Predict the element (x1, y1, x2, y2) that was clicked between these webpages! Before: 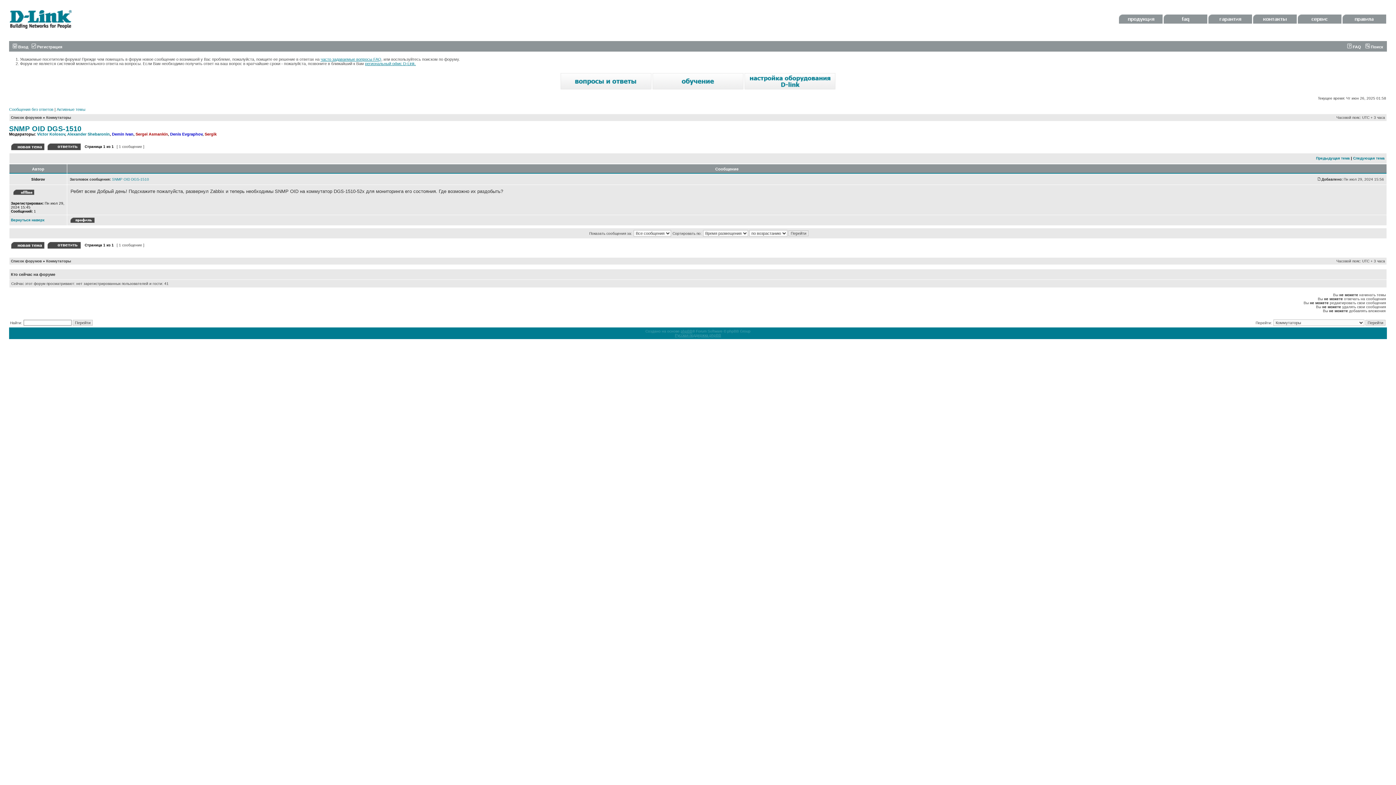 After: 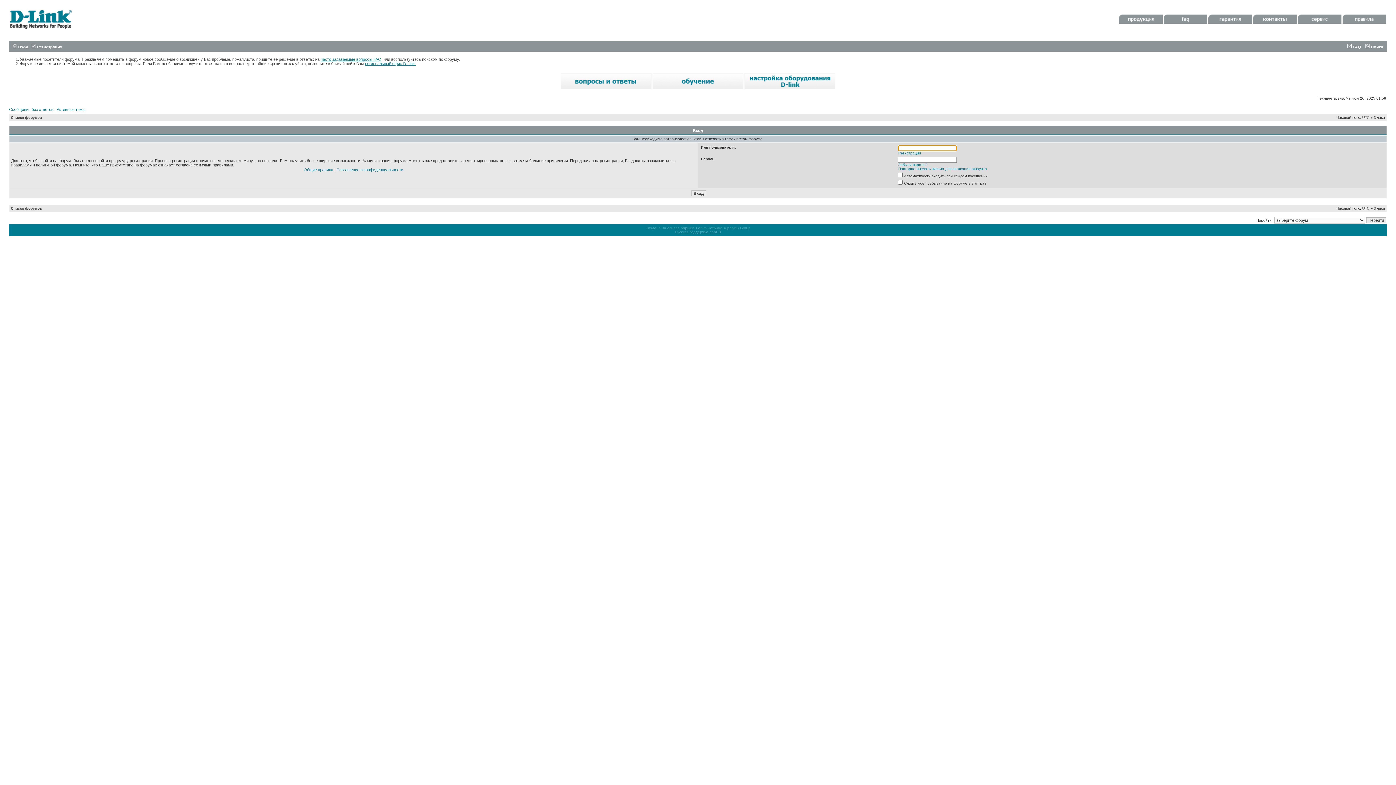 Action: bbox: (46, 246, 81, 250)